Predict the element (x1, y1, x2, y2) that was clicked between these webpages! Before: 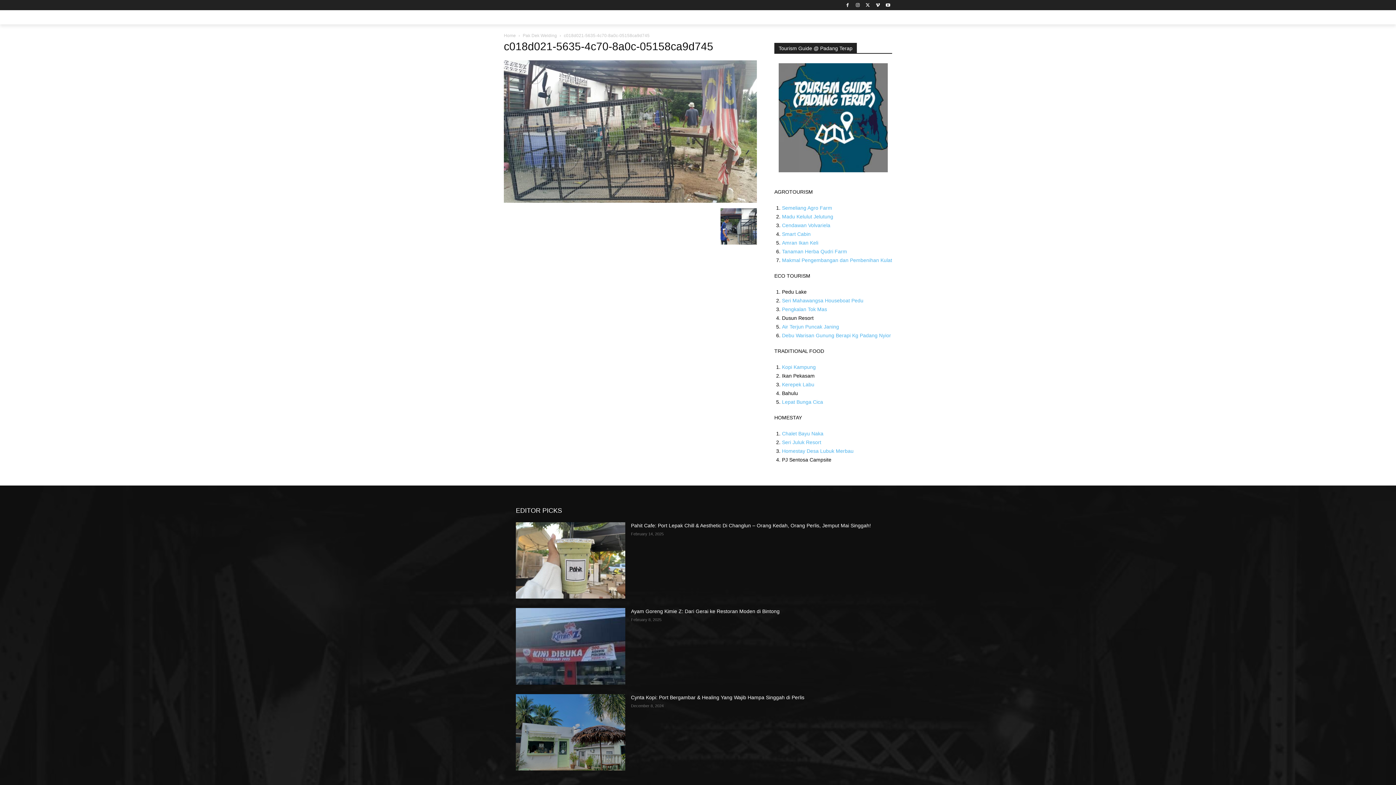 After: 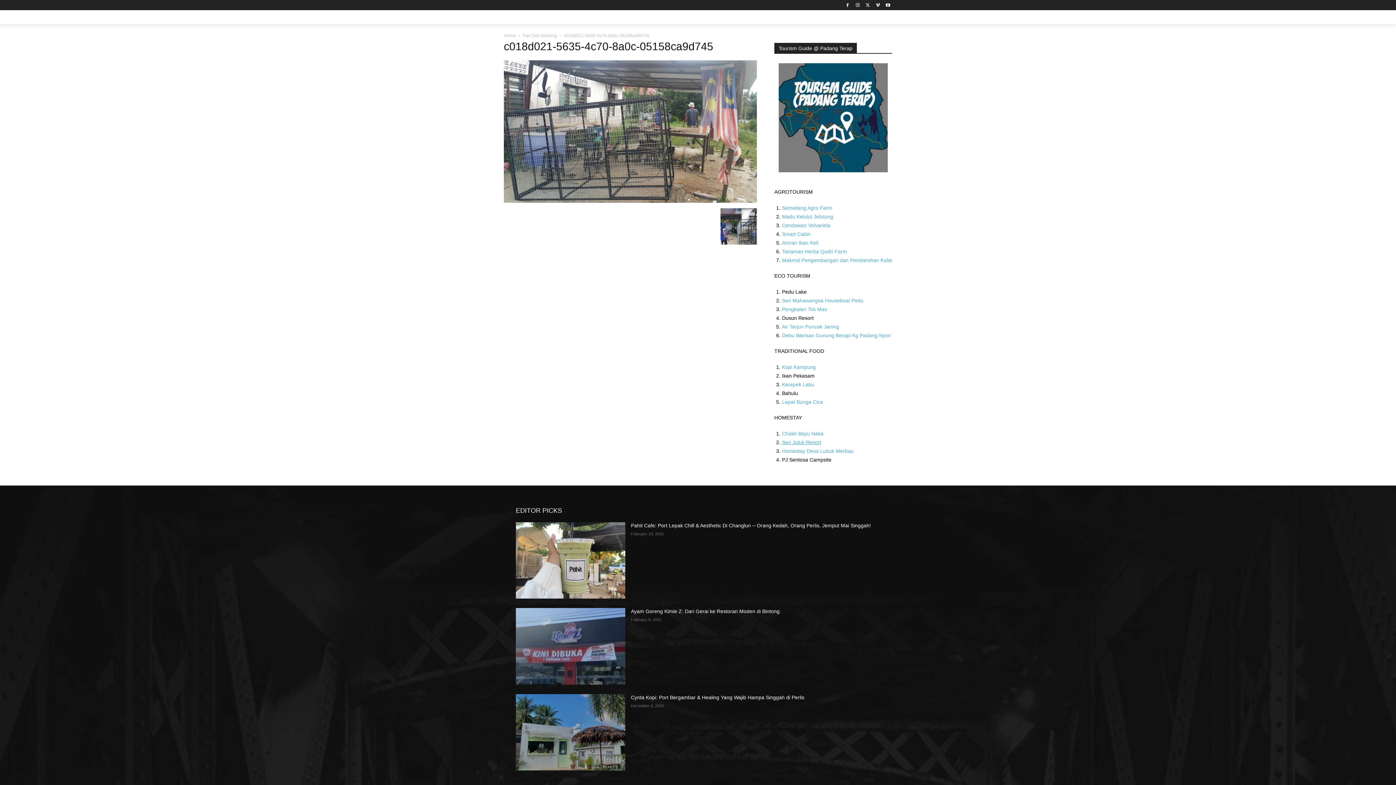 Action: bbox: (782, 439, 821, 445) label: Seri Juluk Resort